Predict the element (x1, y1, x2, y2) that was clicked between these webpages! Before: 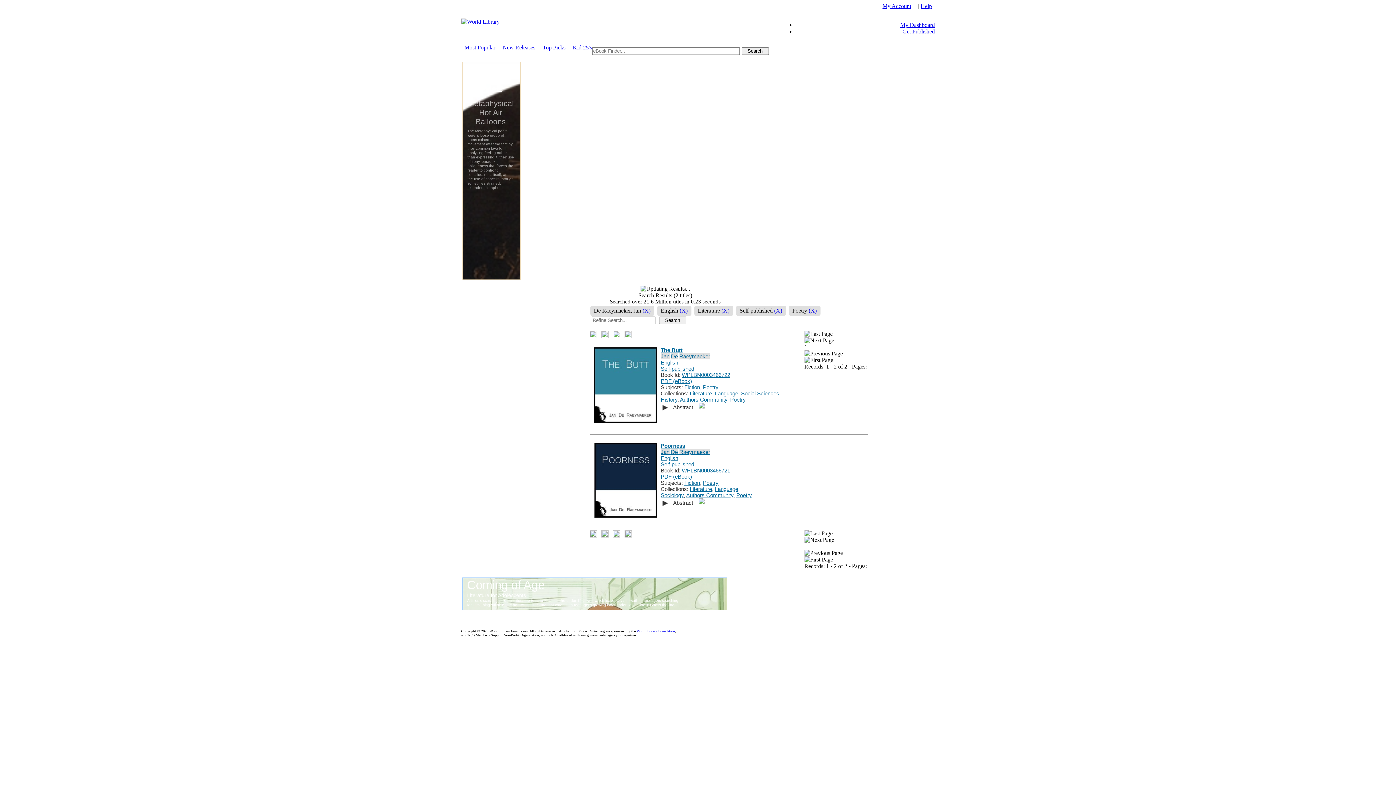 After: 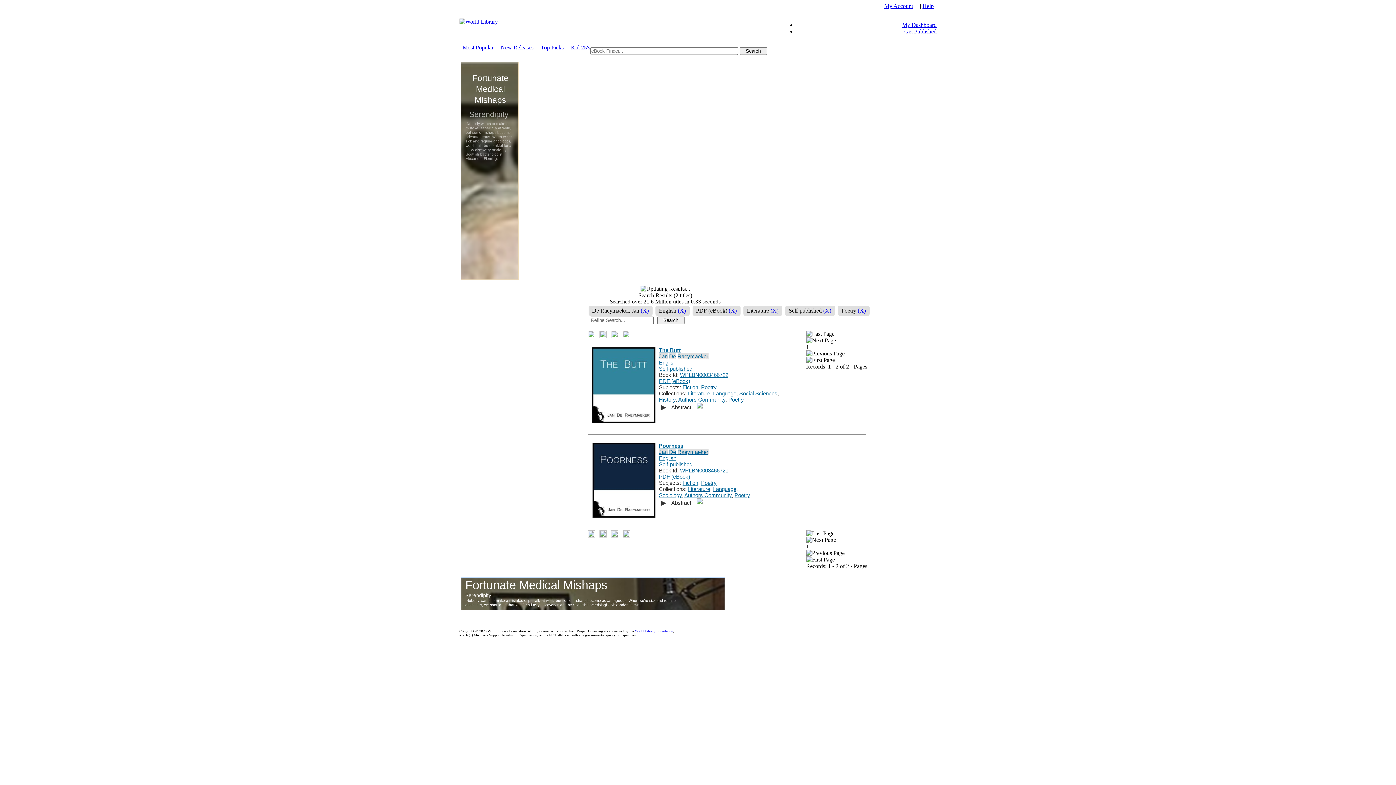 Action: label: PDF (eBook) bbox: (660, 473, 692, 480)